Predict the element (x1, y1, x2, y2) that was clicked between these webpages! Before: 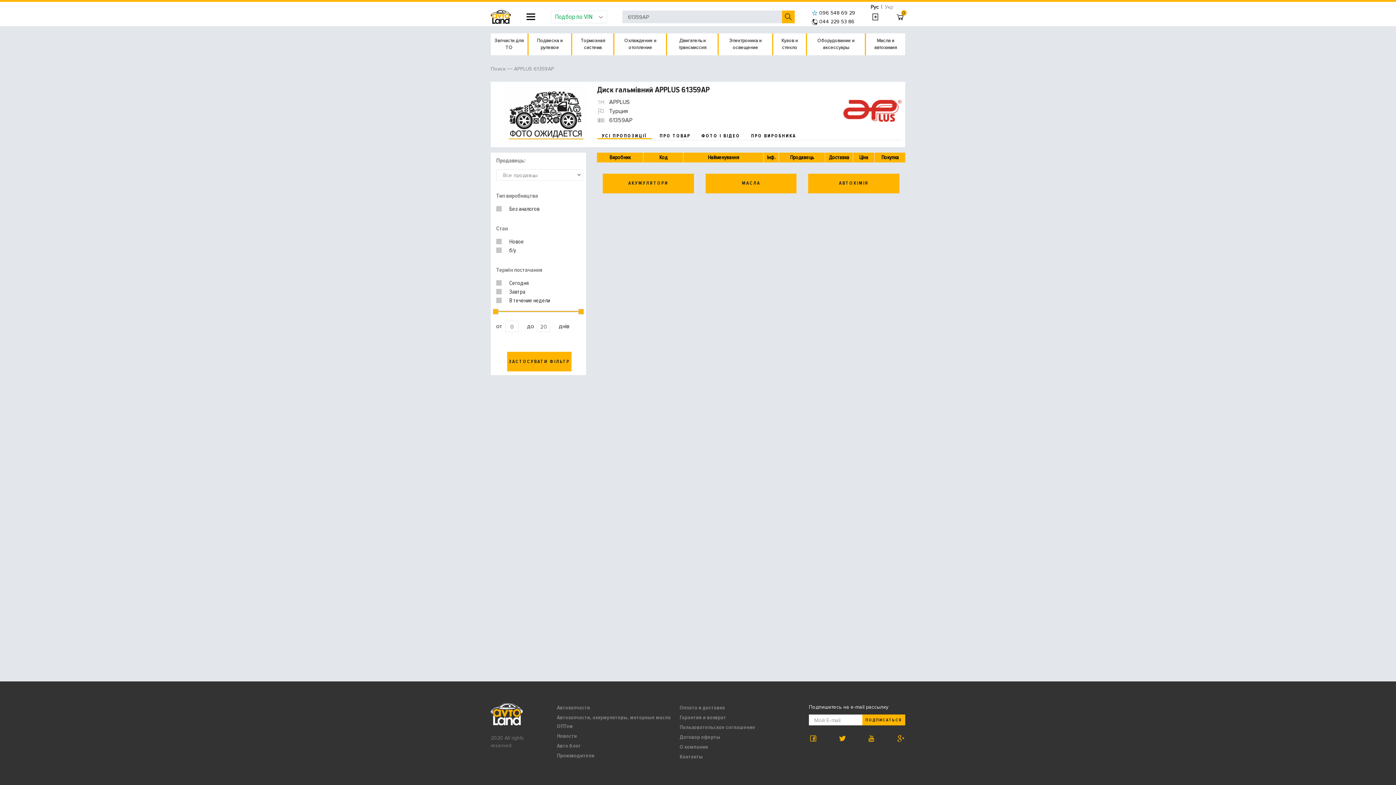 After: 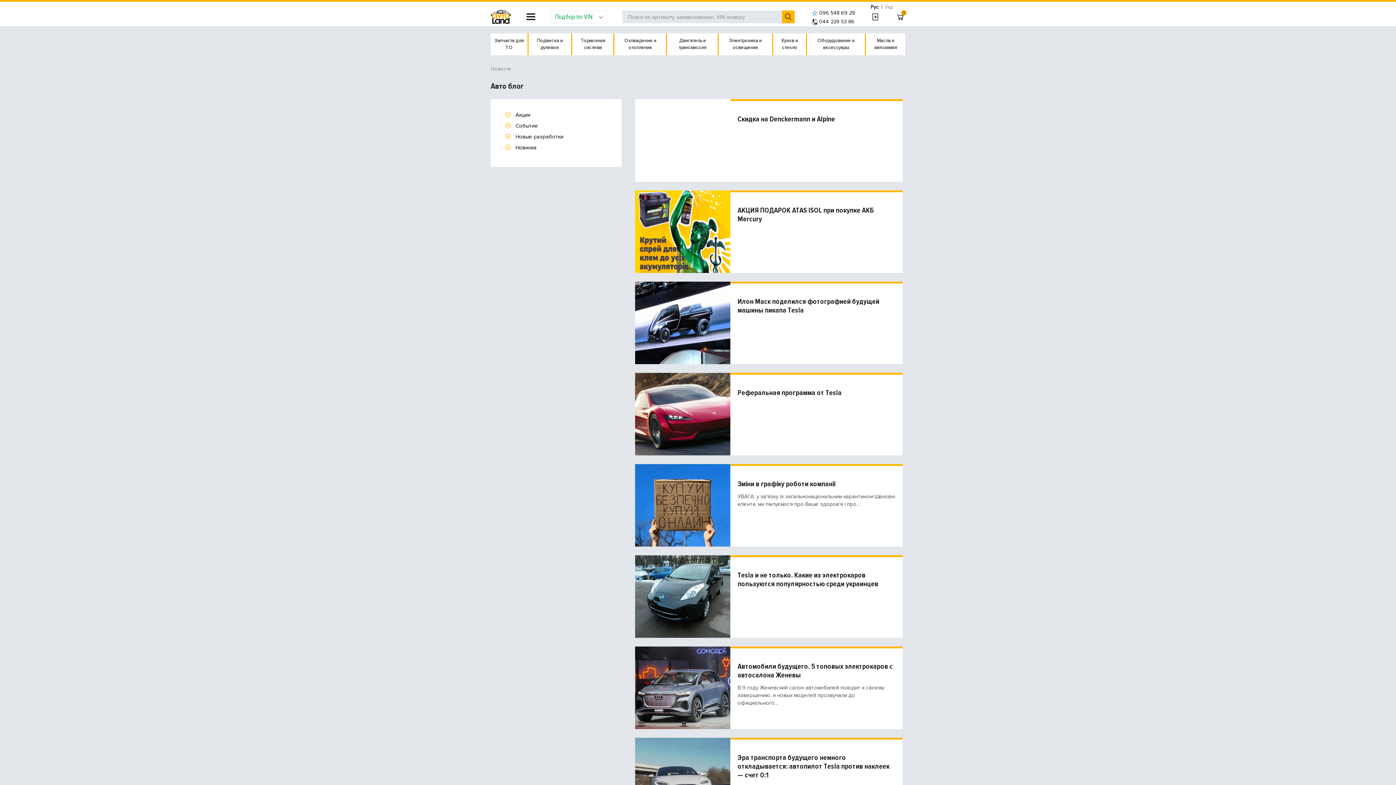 Action: bbox: (557, 733, 577, 739) label: Новости